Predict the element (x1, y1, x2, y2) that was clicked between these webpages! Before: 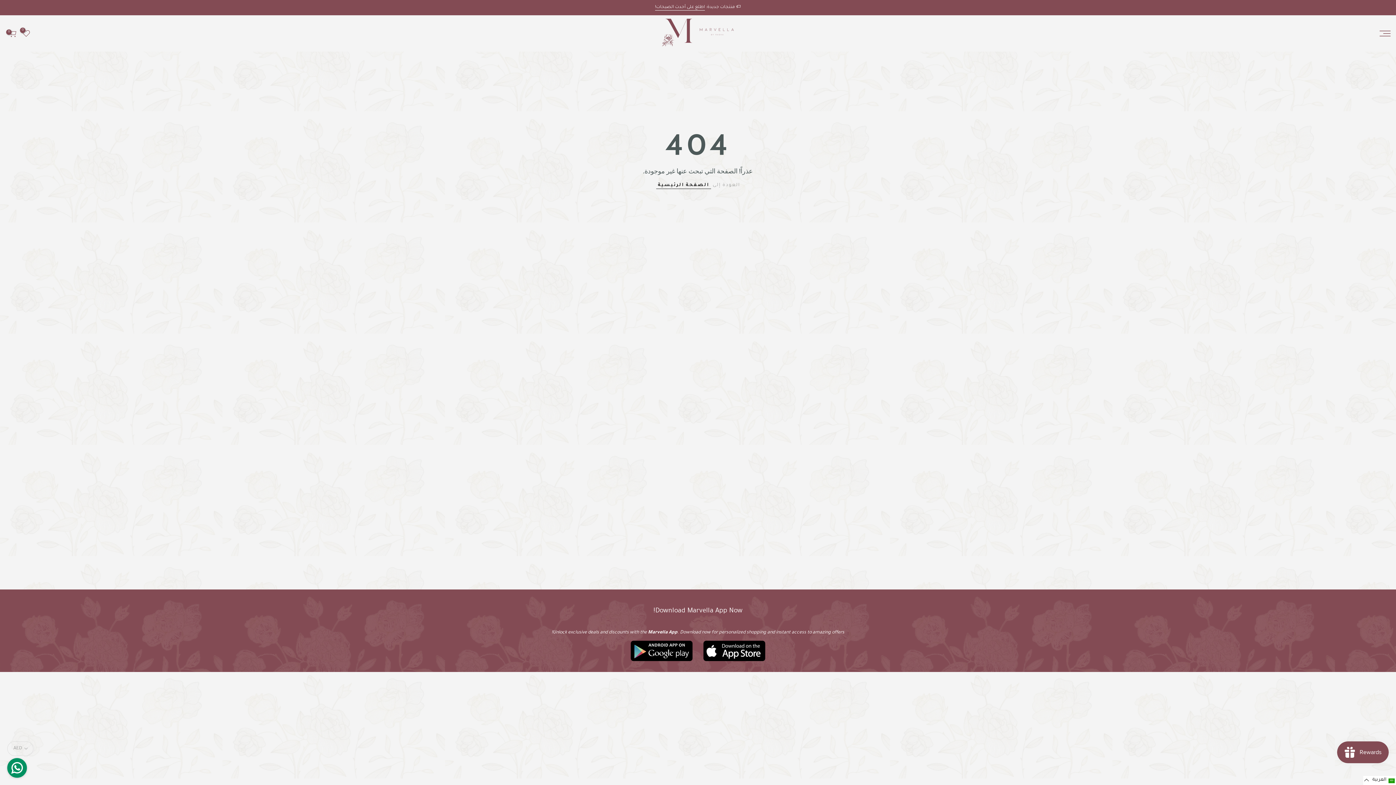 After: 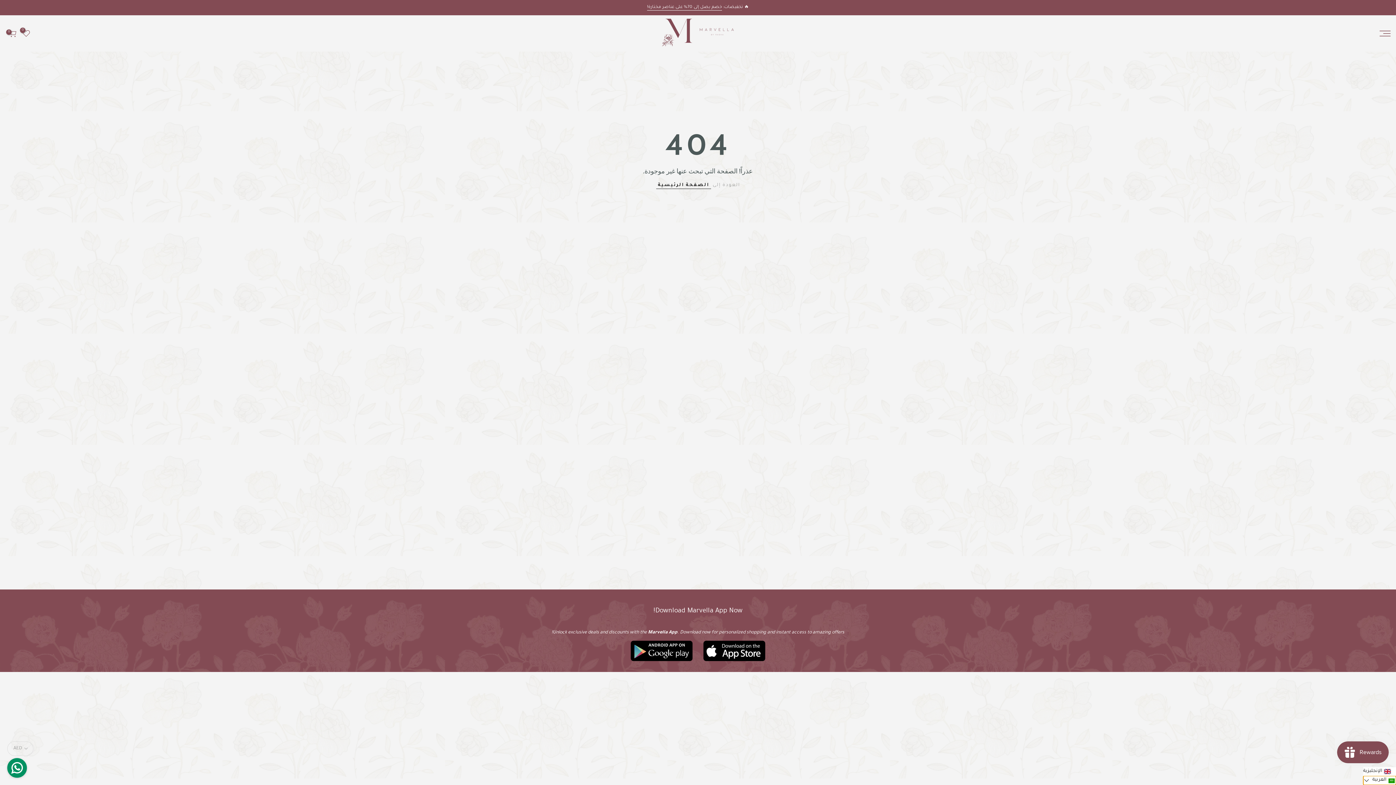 Action: bbox: (1363, 776, 1396, 785) label: Selected language: العربية